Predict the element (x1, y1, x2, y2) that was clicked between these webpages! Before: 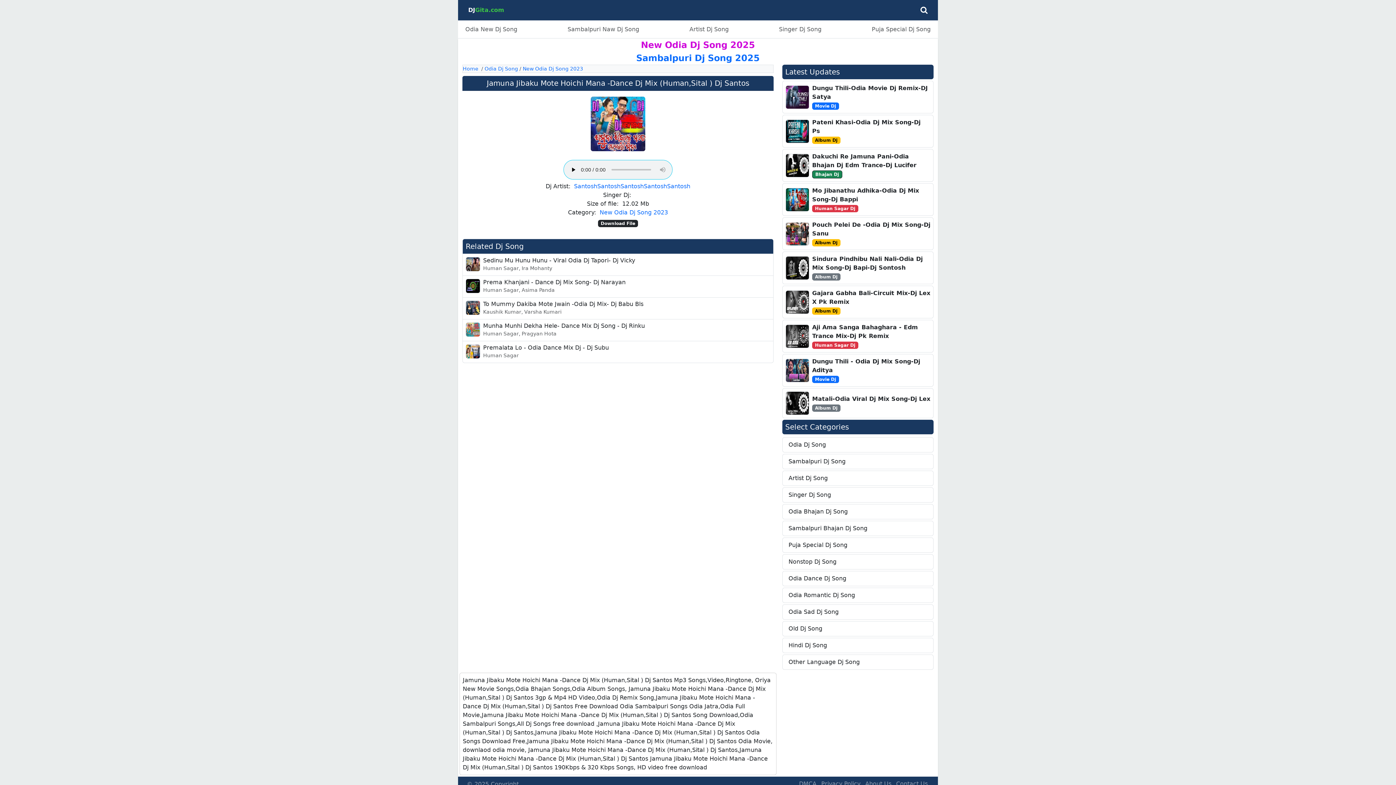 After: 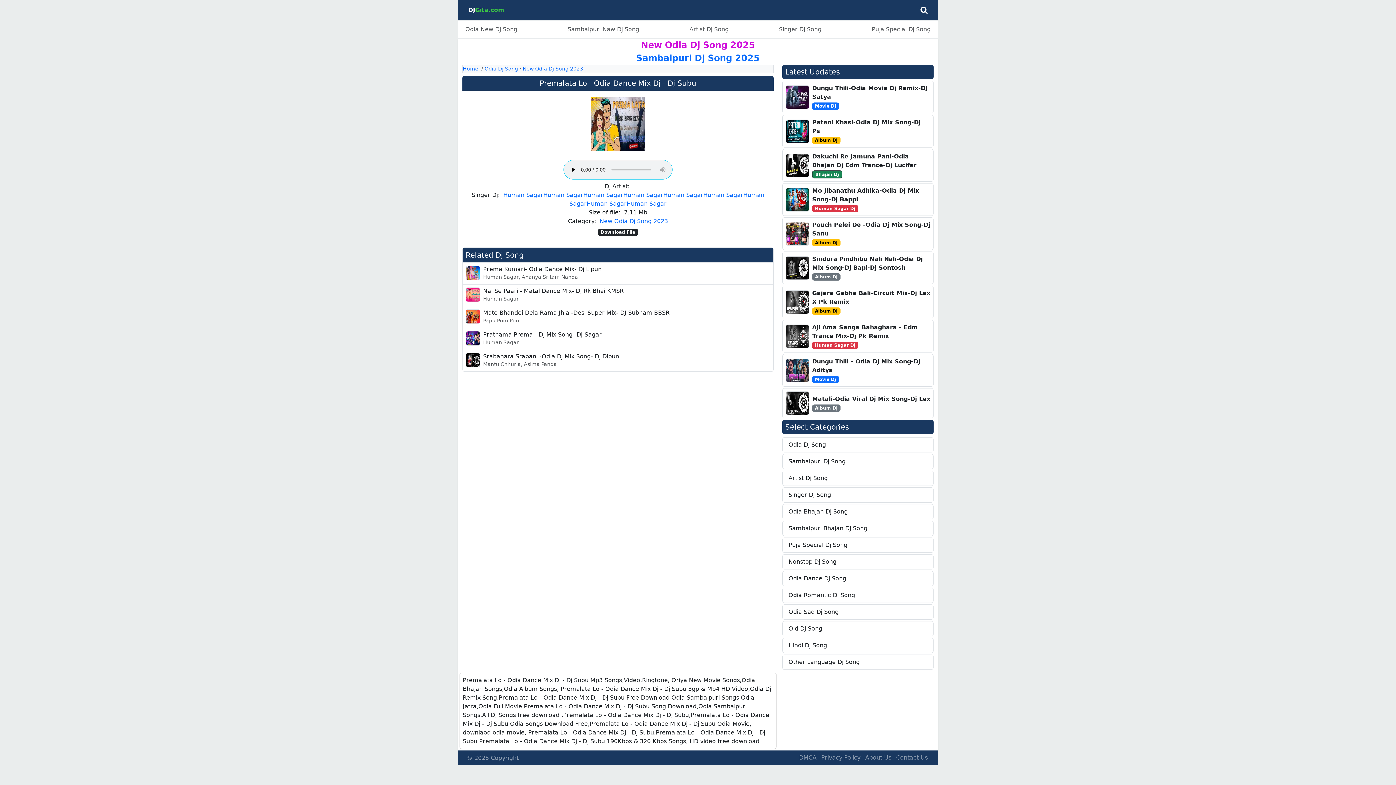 Action: bbox: (462, 341, 773, 363) label: Premalata Lo - Odia Dance Mix Dj - Dj Subu
Human Sagar